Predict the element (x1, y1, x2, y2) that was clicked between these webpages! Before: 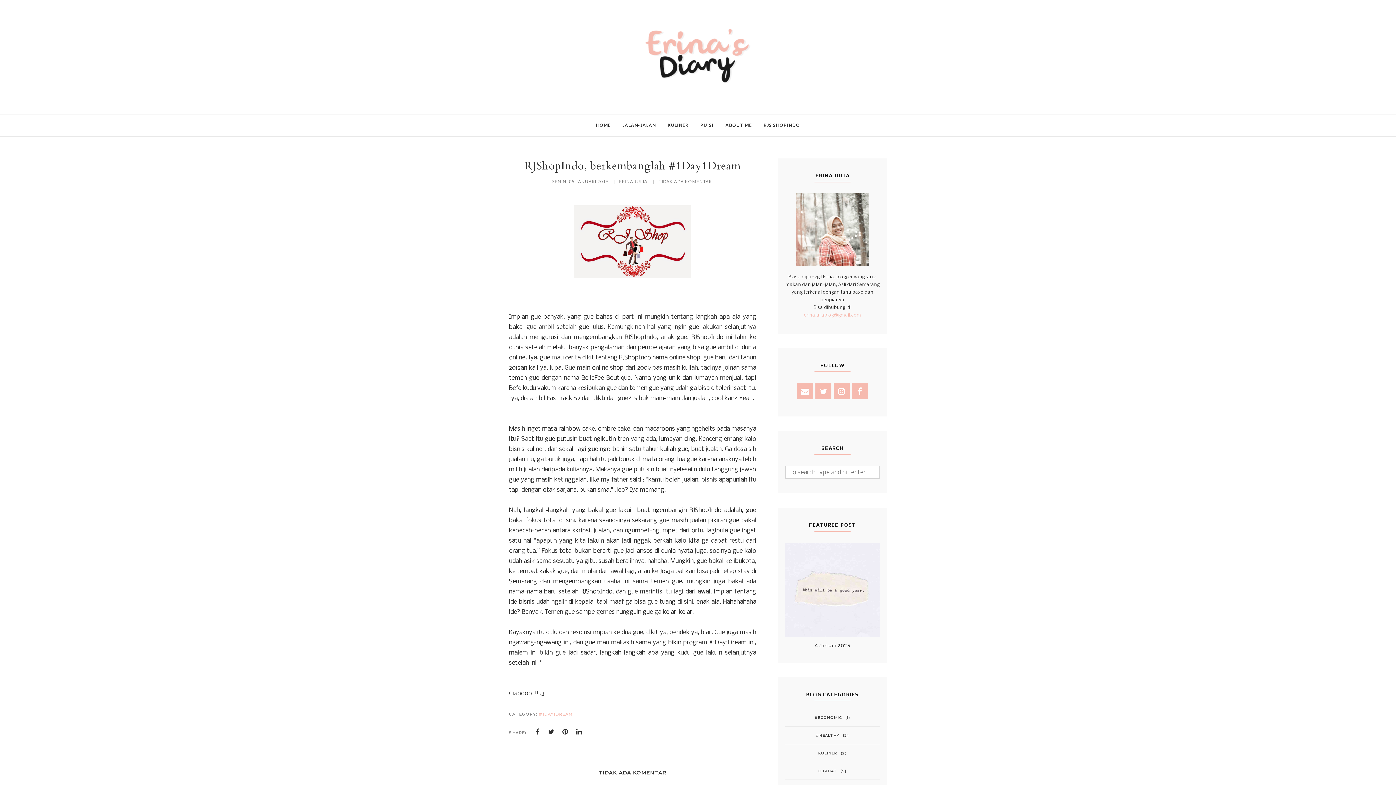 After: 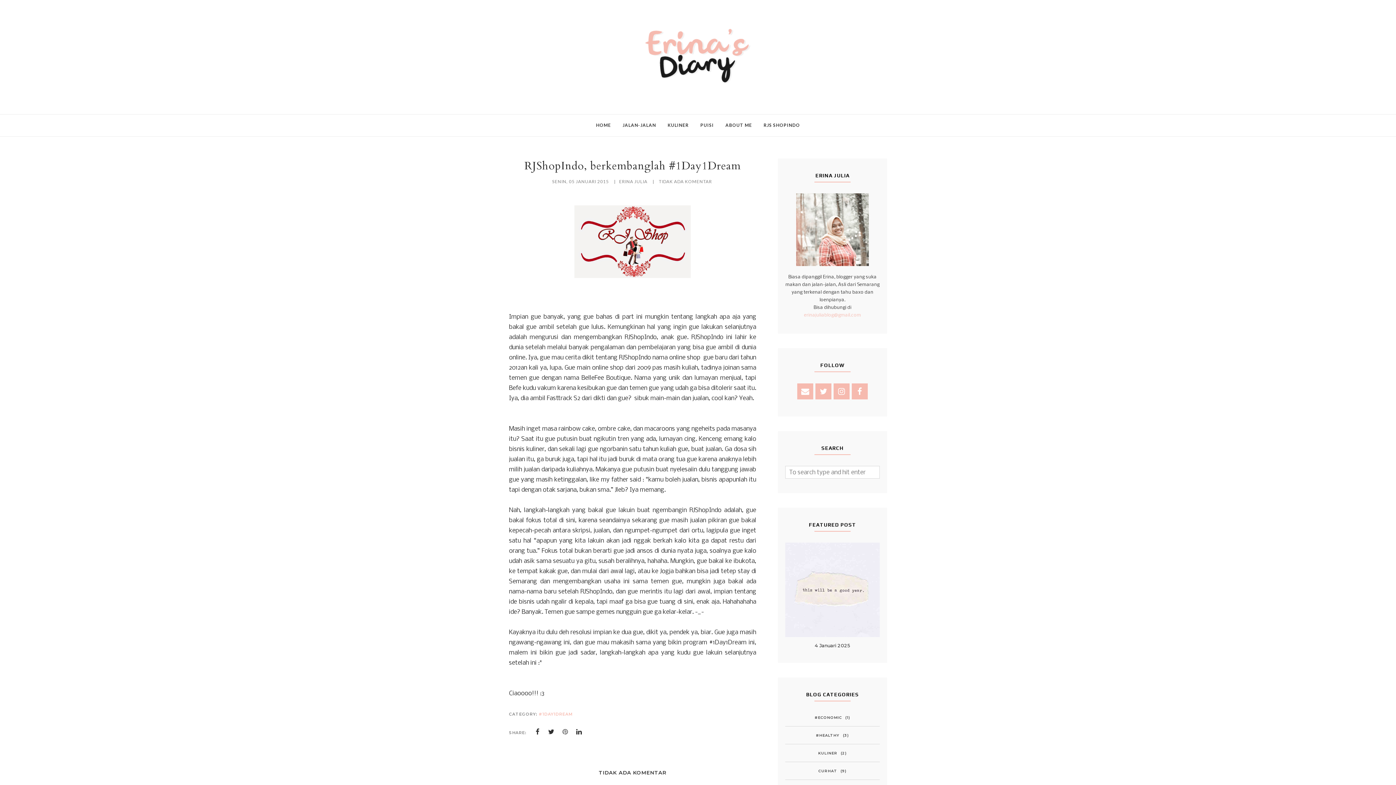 Action: bbox: (559, 726, 571, 738)